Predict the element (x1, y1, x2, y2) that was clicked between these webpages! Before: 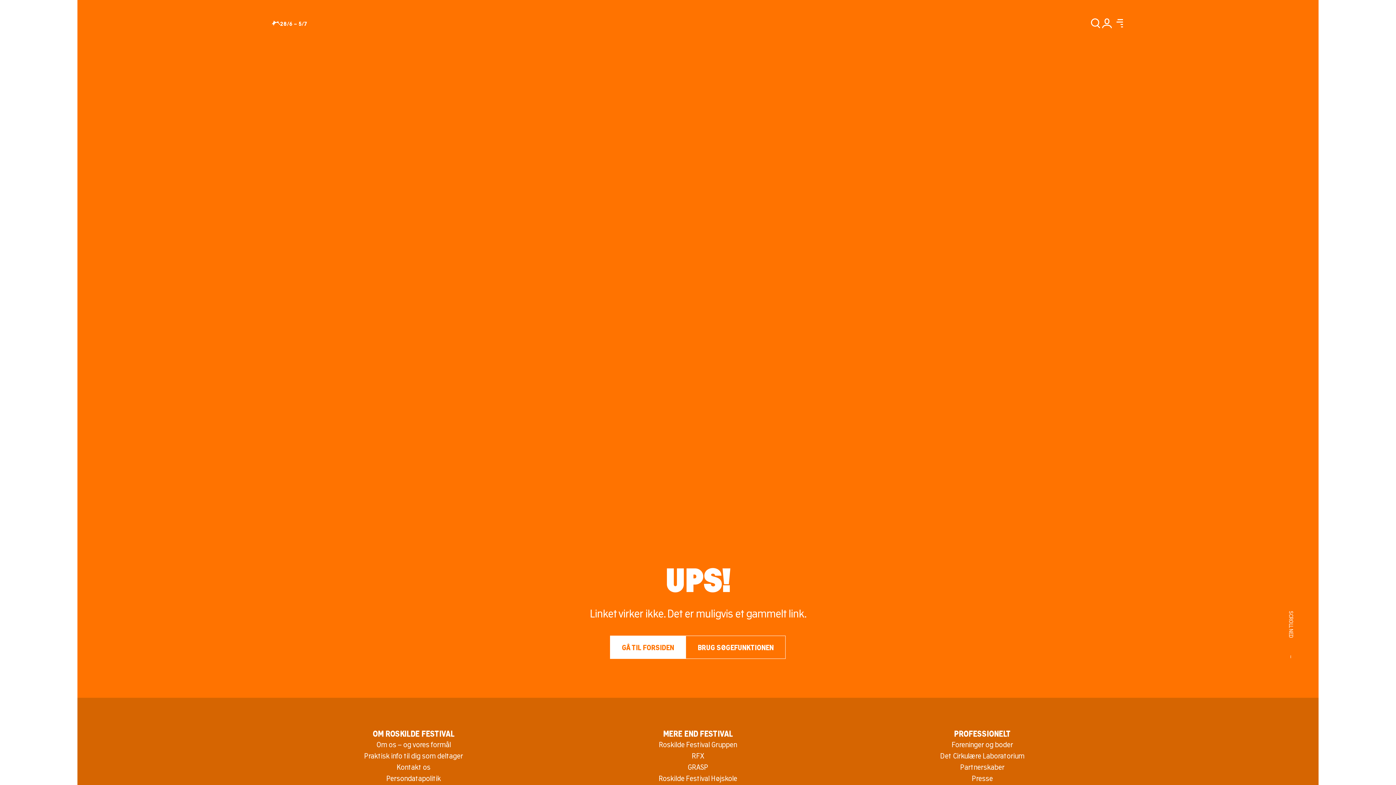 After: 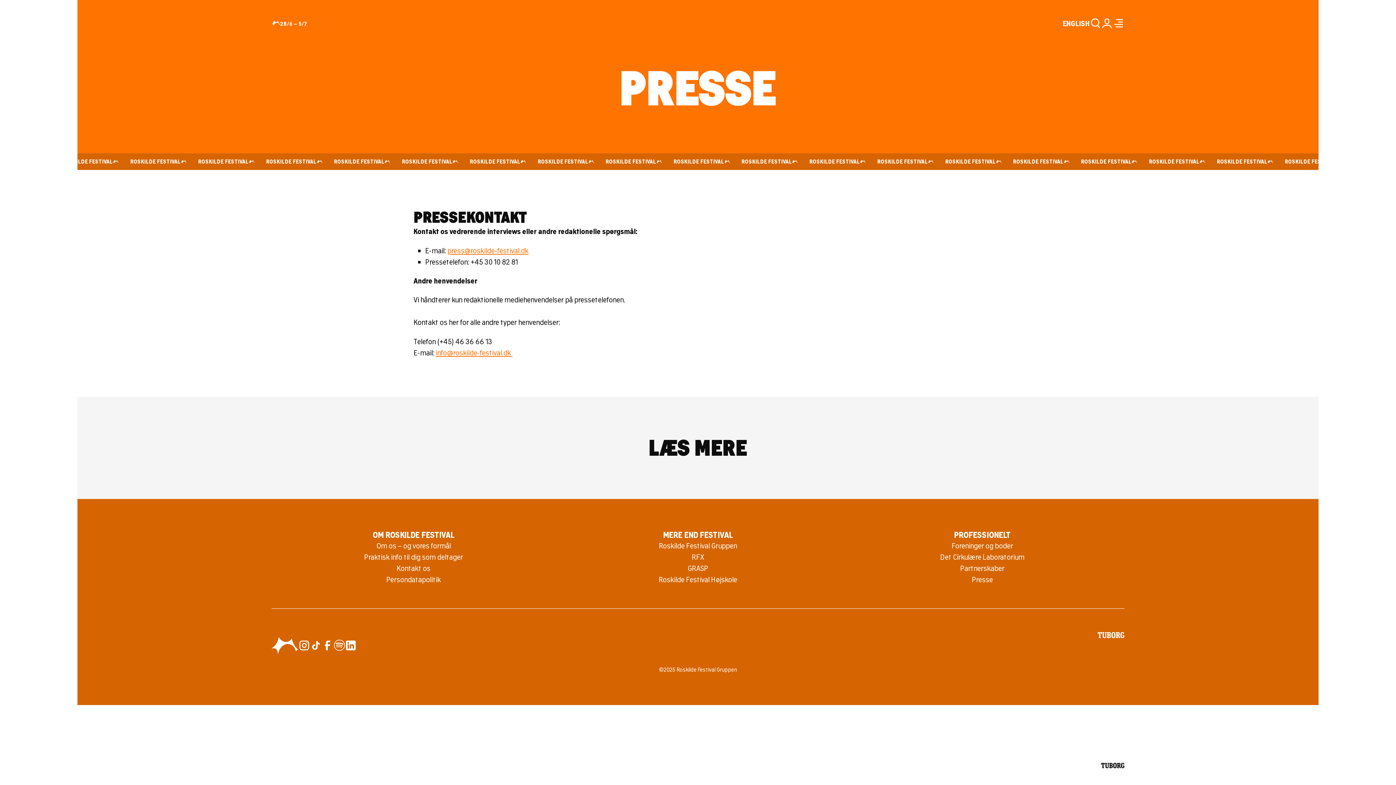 Action: bbox: (972, 773, 993, 784) label: Presse